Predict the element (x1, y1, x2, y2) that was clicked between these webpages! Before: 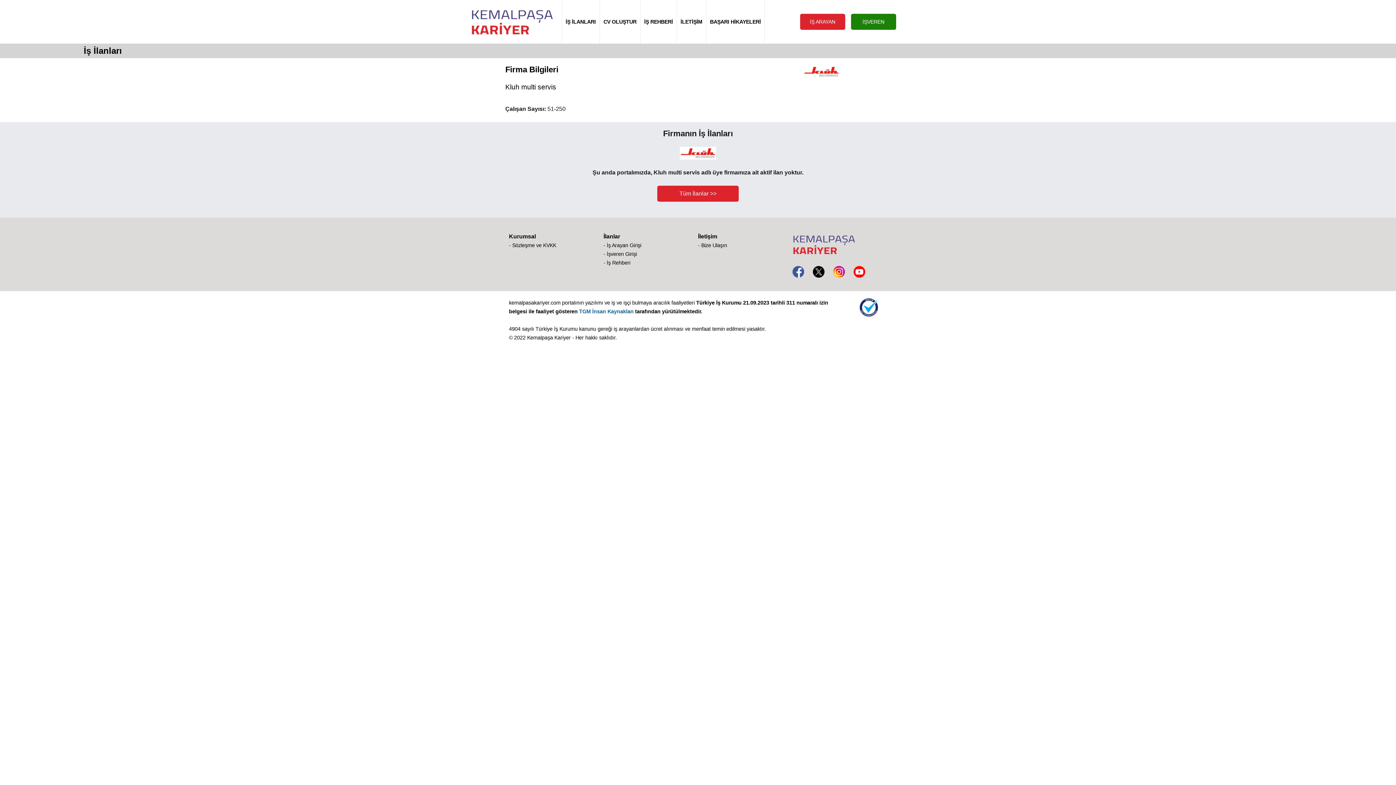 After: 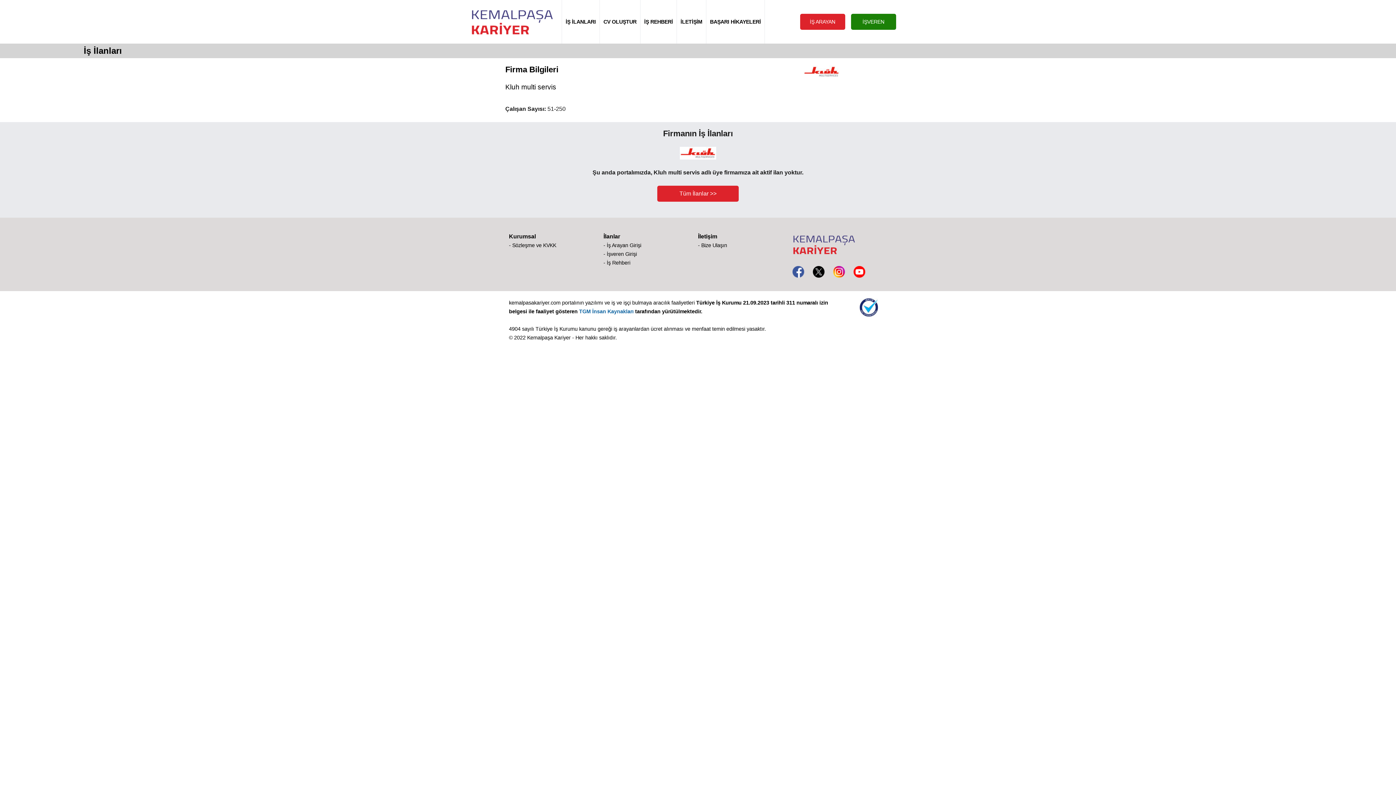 Action: bbox: (813, 272, 827, 278)